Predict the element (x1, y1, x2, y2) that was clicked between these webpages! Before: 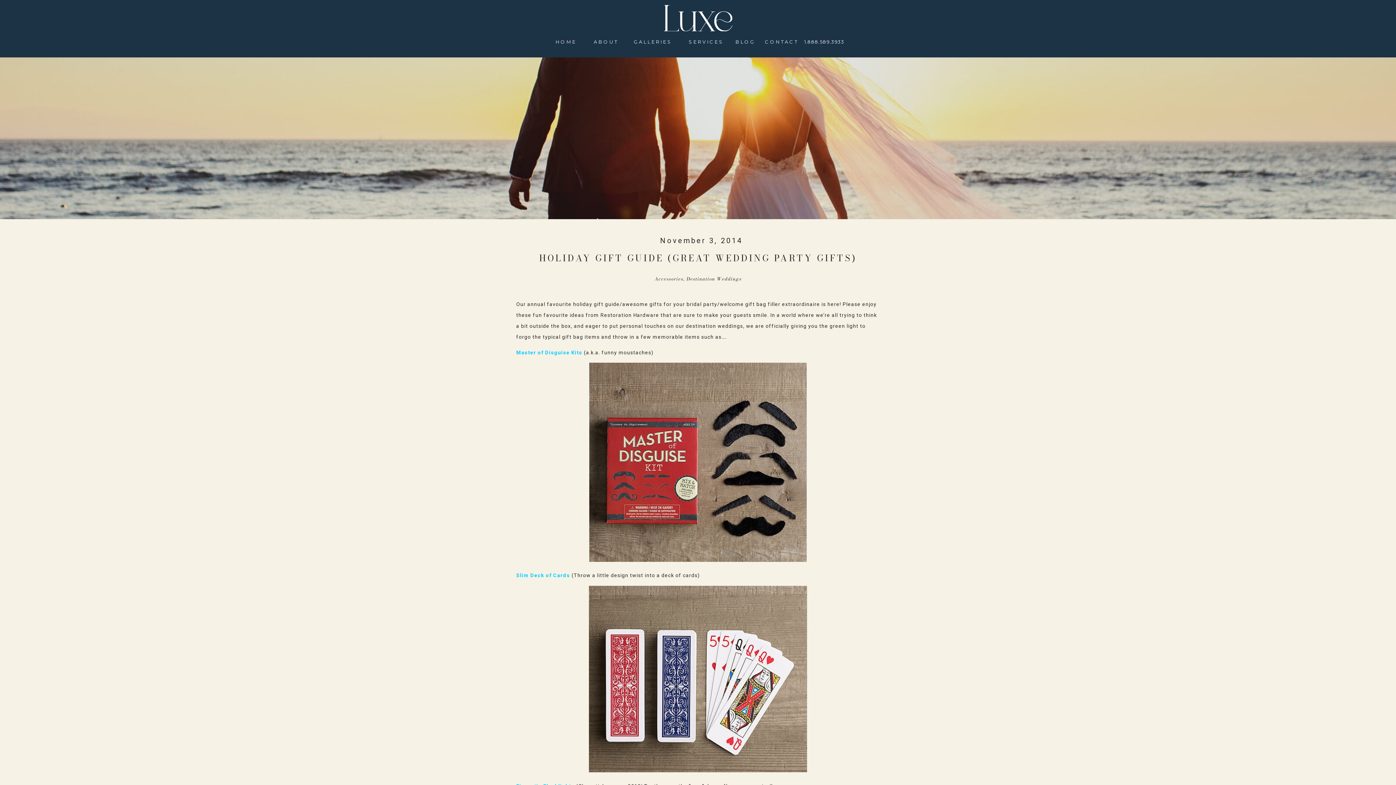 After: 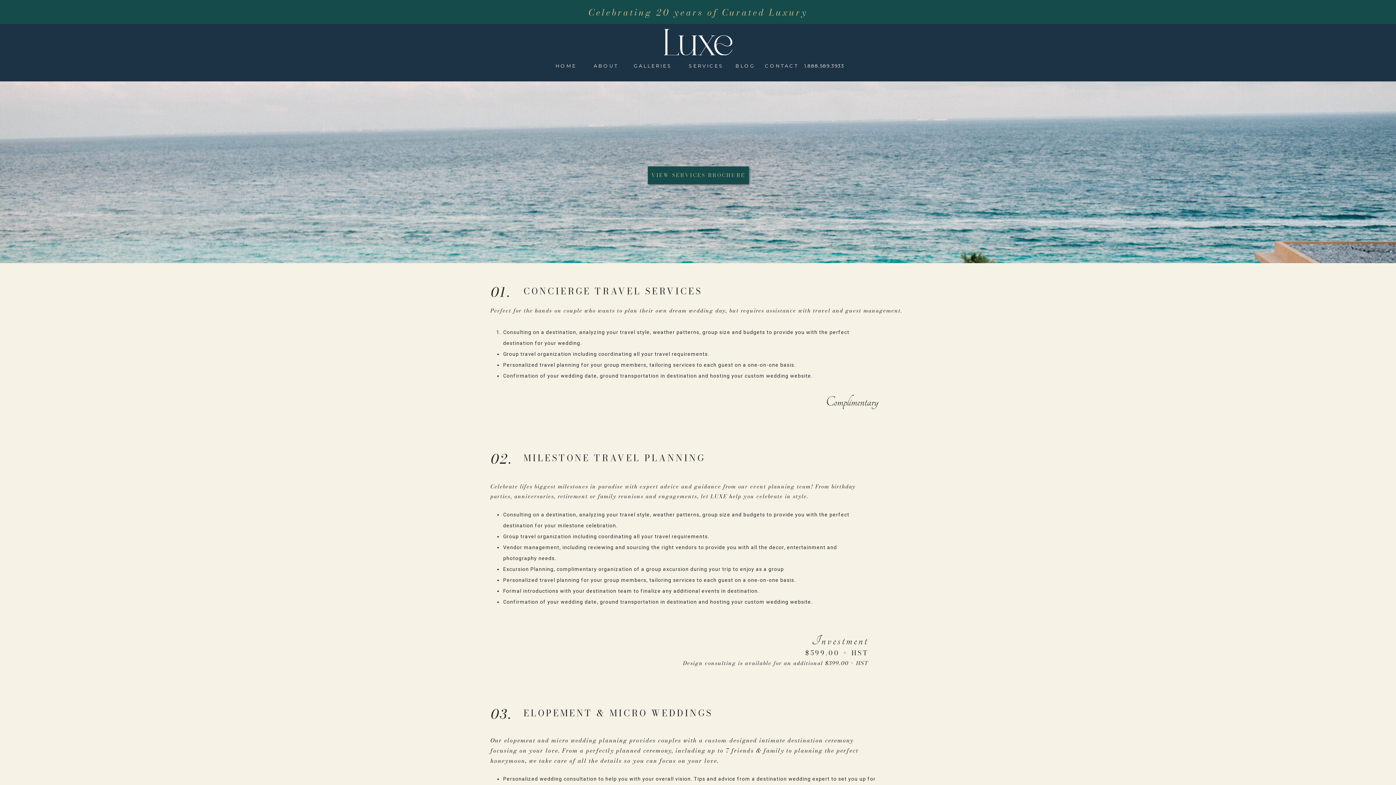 Action: bbox: (687, 38, 725, 44) label: SERVICES